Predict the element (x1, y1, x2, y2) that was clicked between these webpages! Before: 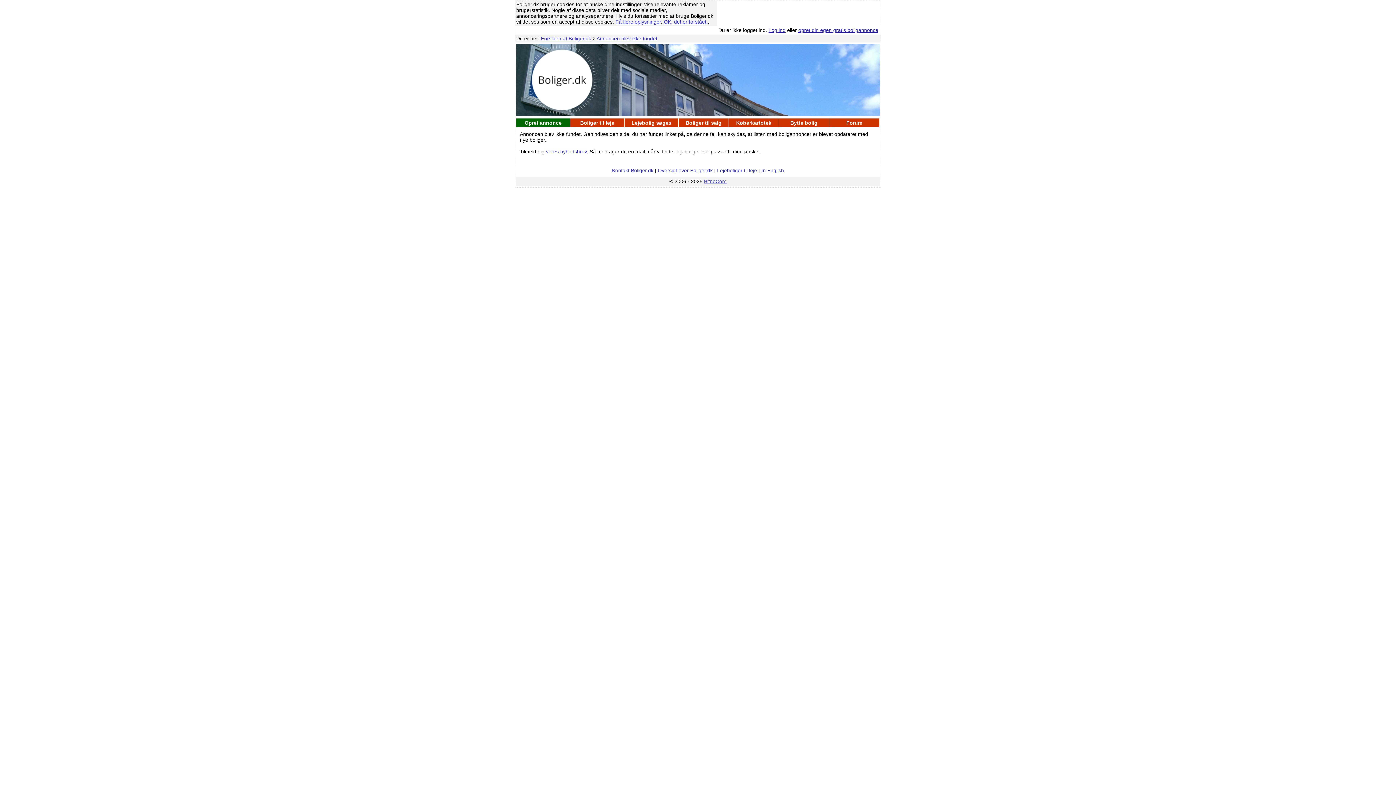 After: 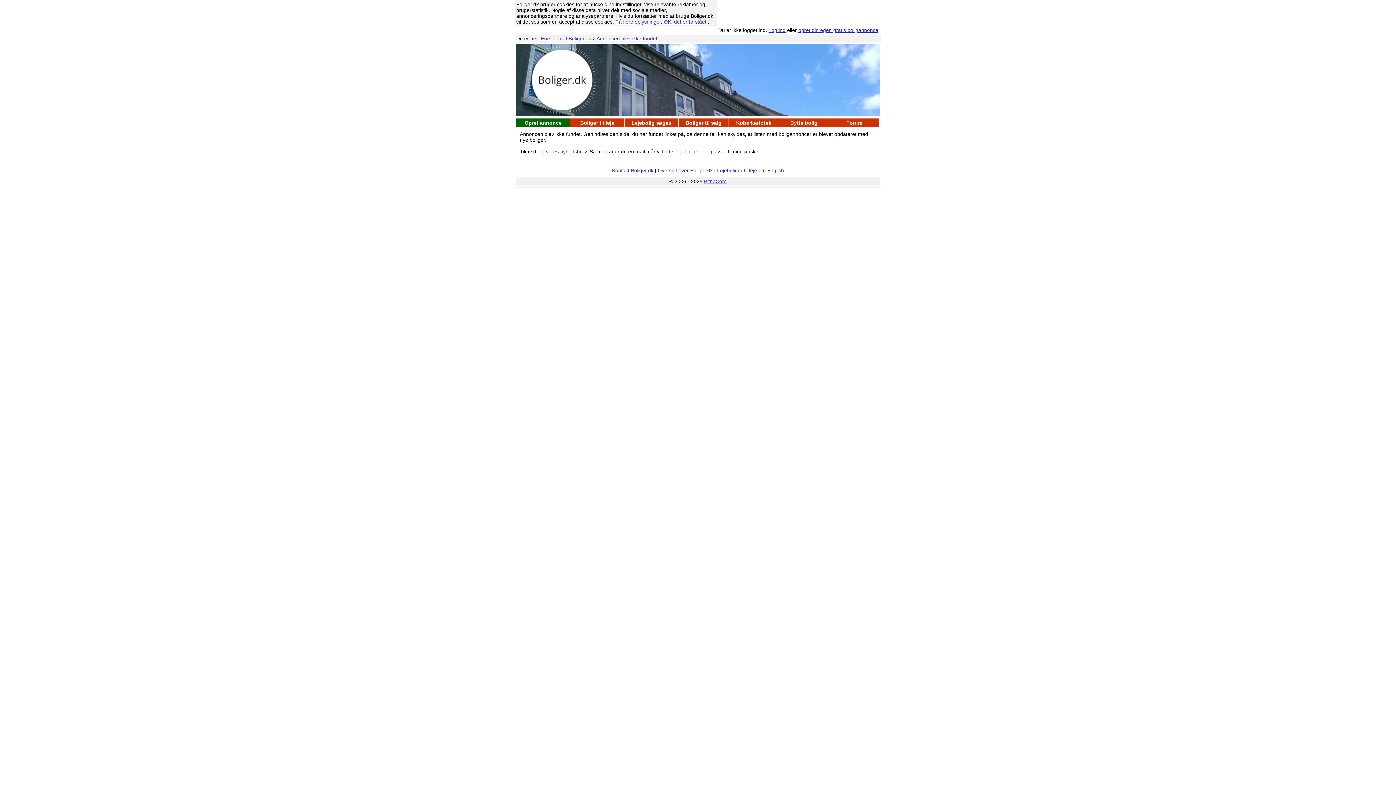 Action: bbox: (615, 18, 661, 24) label: Få flere oplysninger